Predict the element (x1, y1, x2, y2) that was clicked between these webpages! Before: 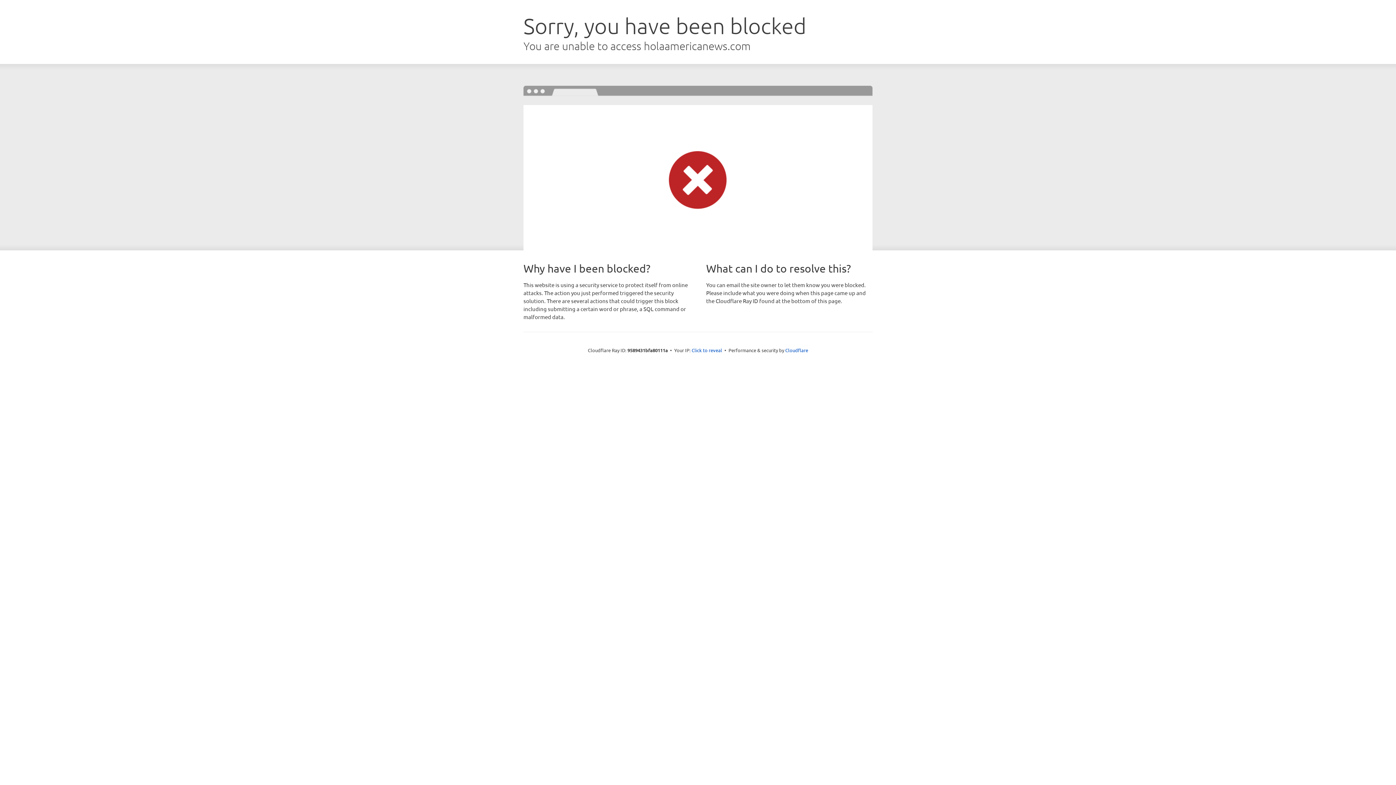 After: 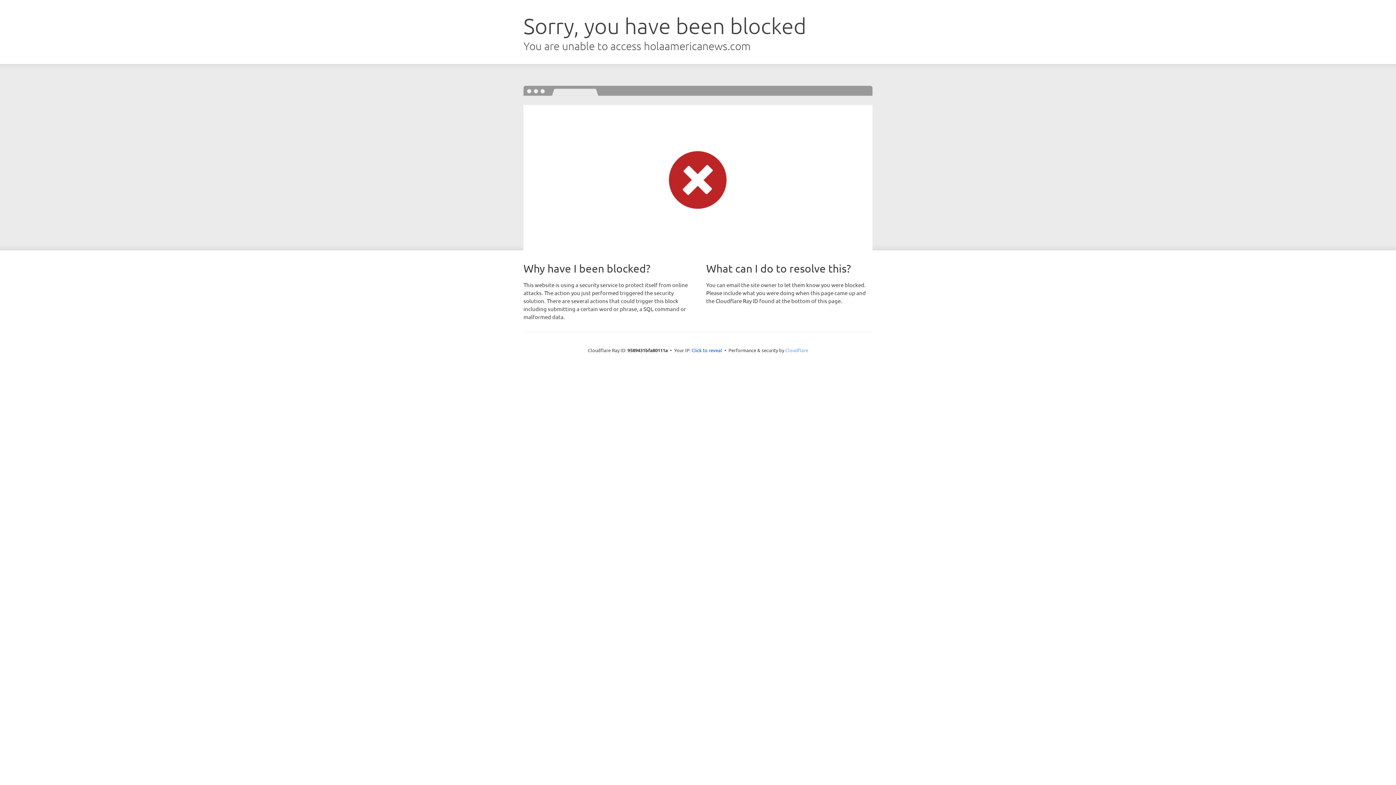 Action: label: Cloudflare bbox: (785, 347, 808, 353)